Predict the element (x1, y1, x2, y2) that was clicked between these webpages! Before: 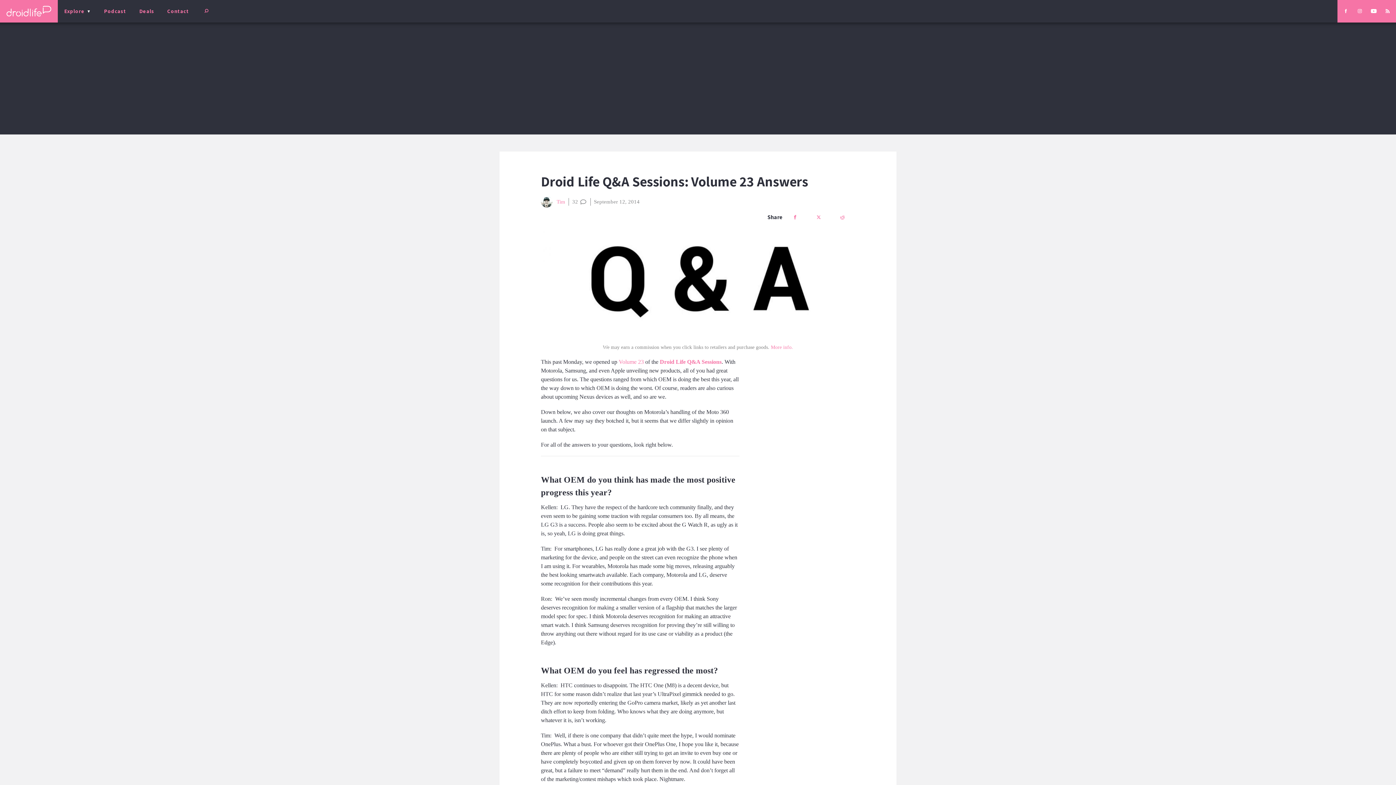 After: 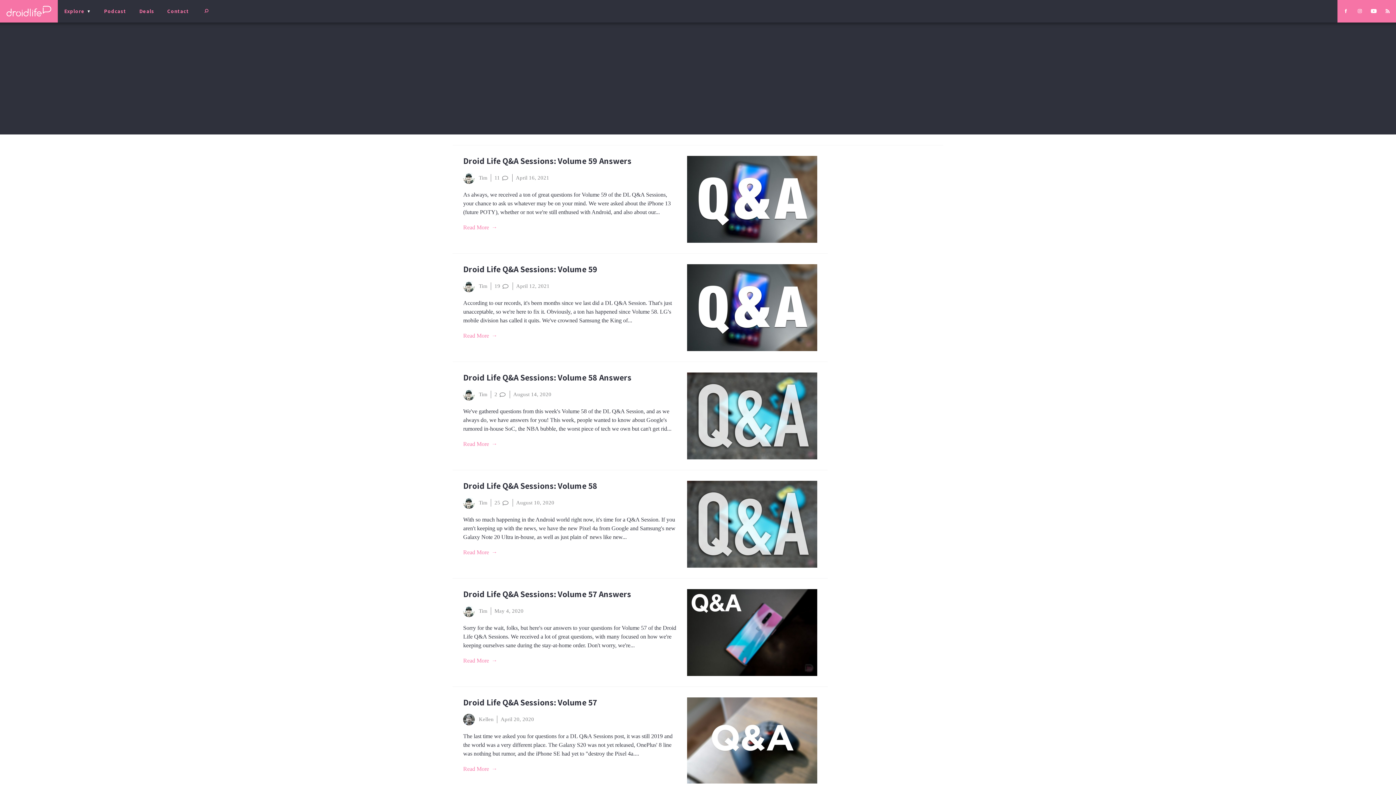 Action: bbox: (659, 358, 721, 364) label: Droid Life Q&A Sessions